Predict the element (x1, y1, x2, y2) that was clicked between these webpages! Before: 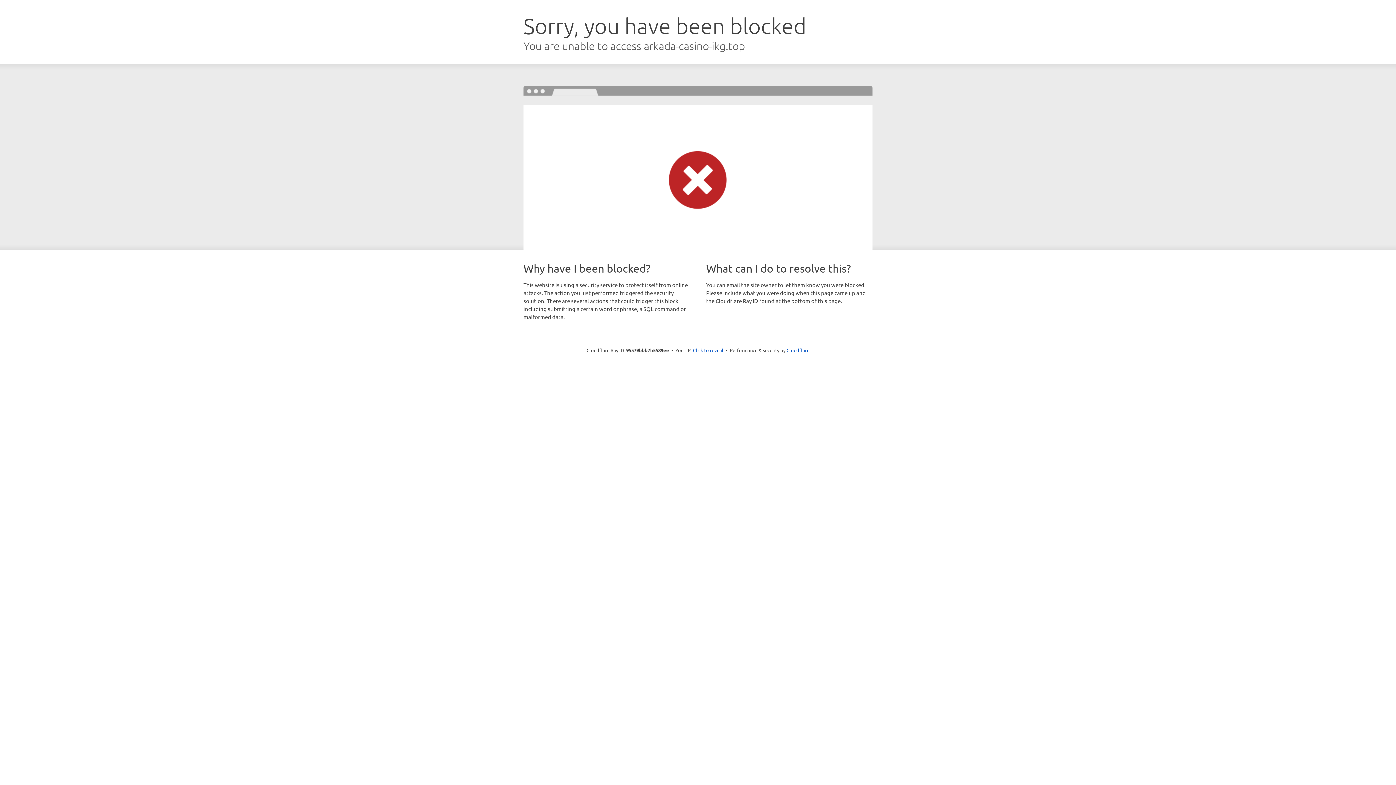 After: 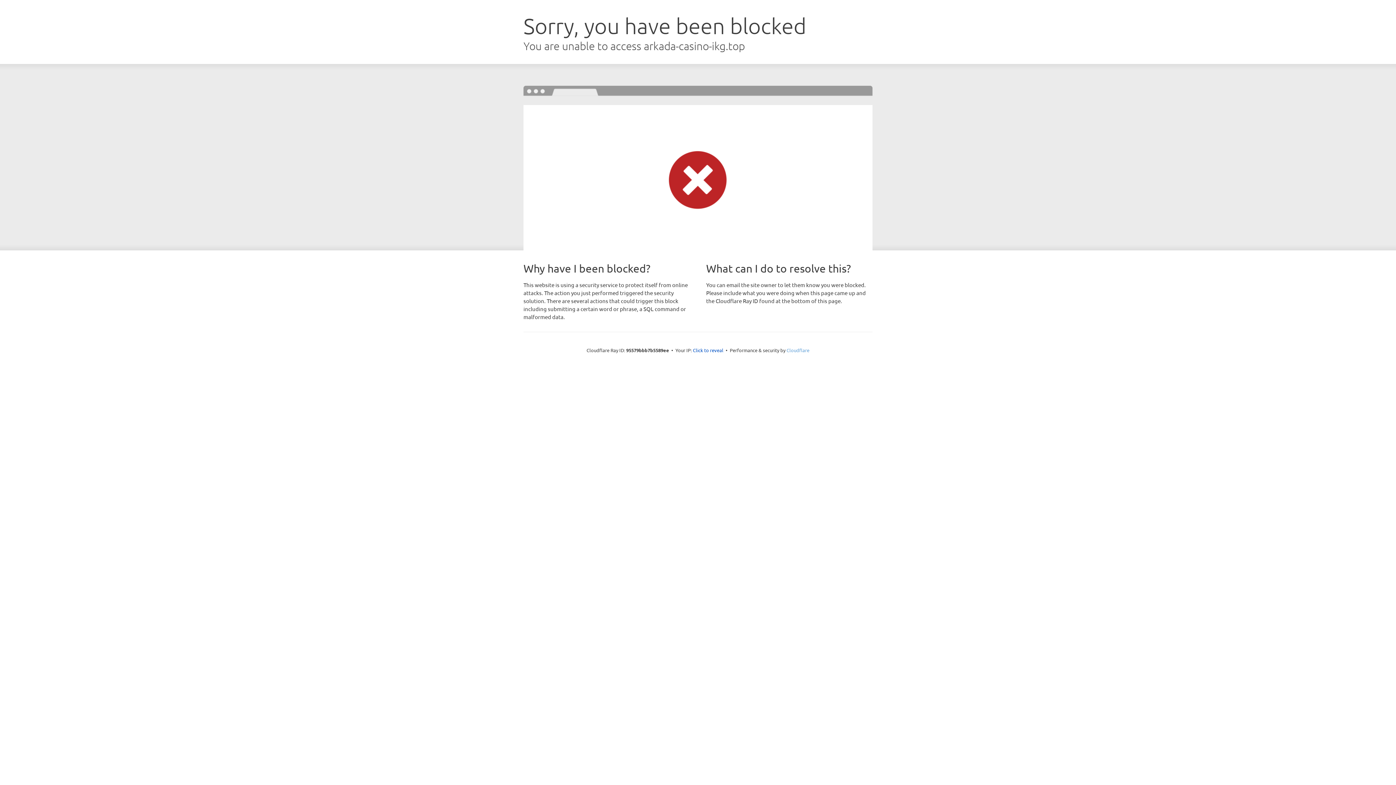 Action: bbox: (786, 347, 809, 353) label: Cloudflare